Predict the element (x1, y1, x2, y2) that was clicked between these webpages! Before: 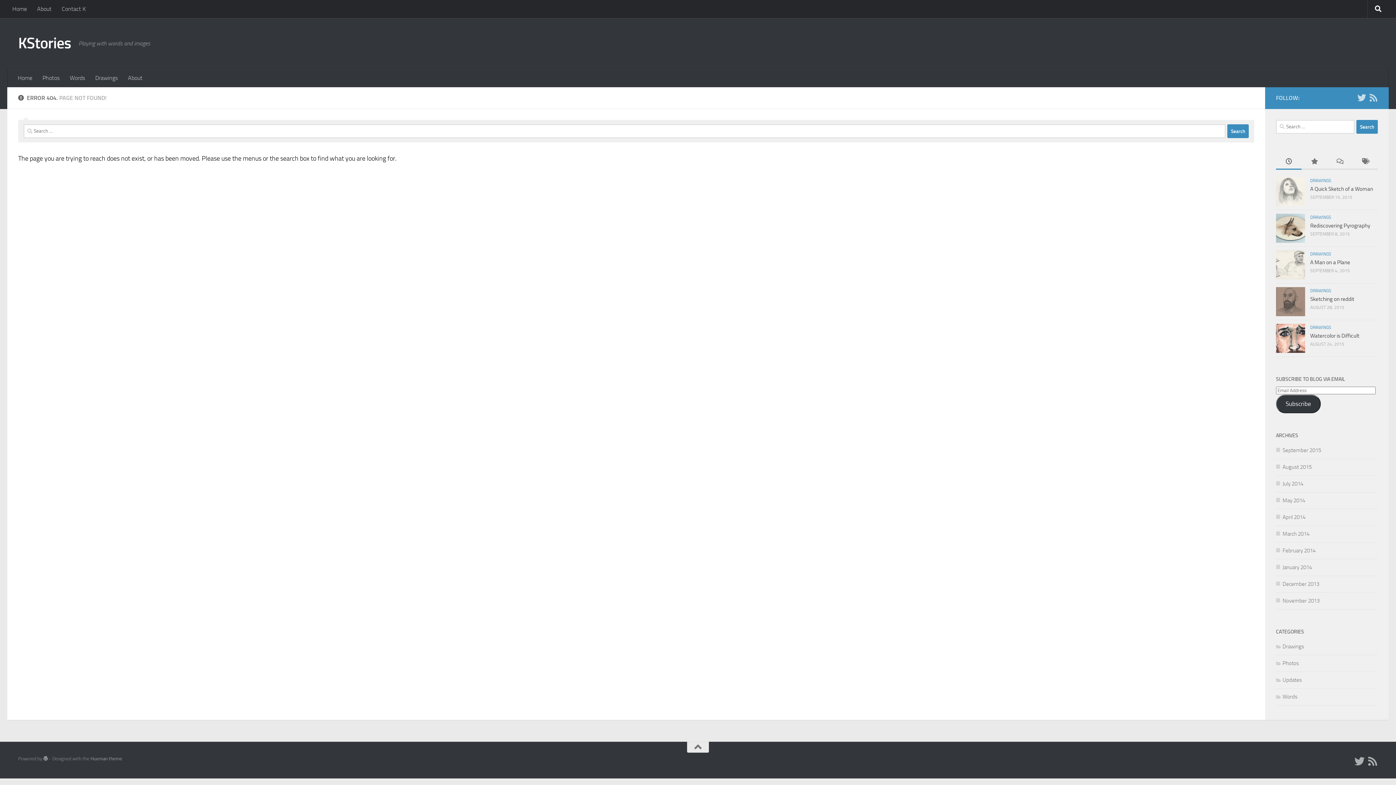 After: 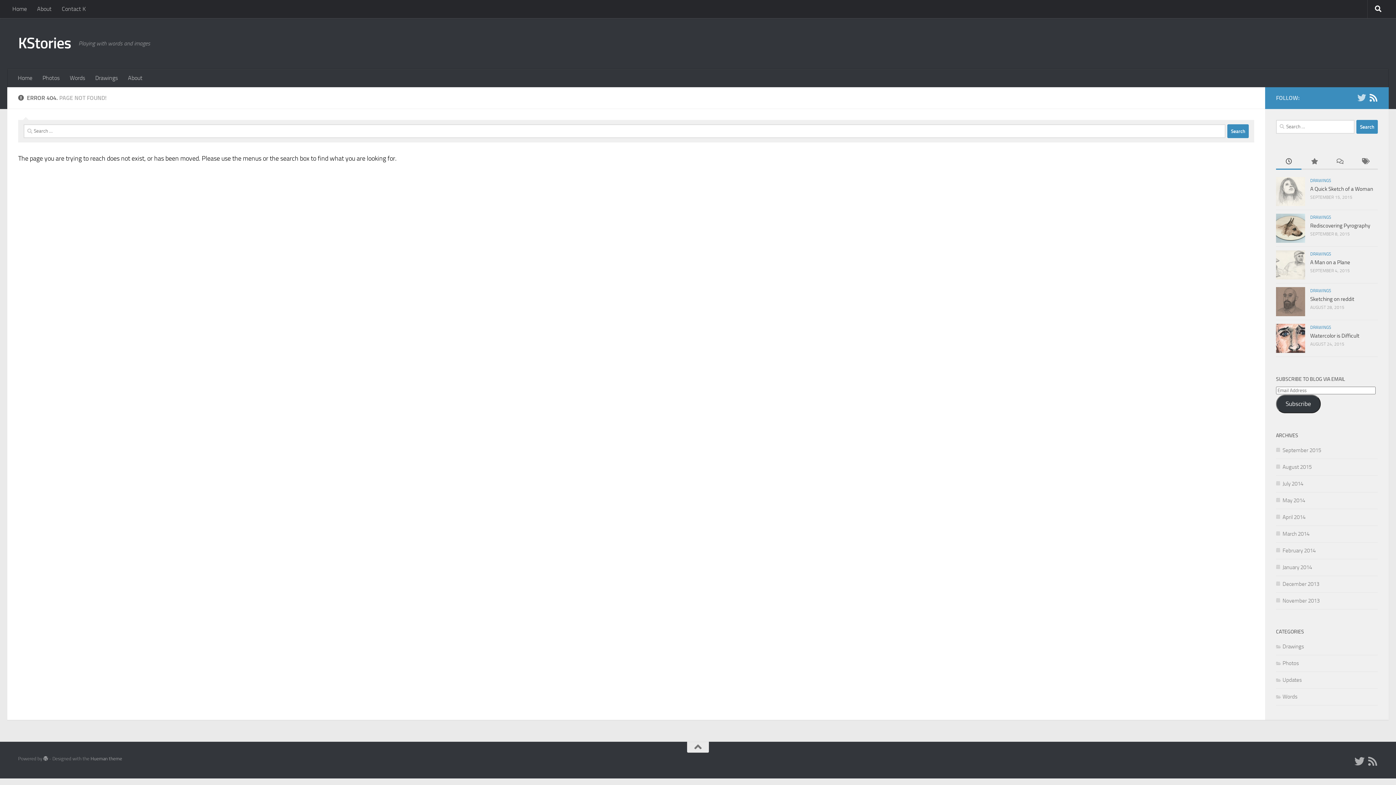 Action: bbox: (1369, 93, 1378, 102) label: RSS Feed